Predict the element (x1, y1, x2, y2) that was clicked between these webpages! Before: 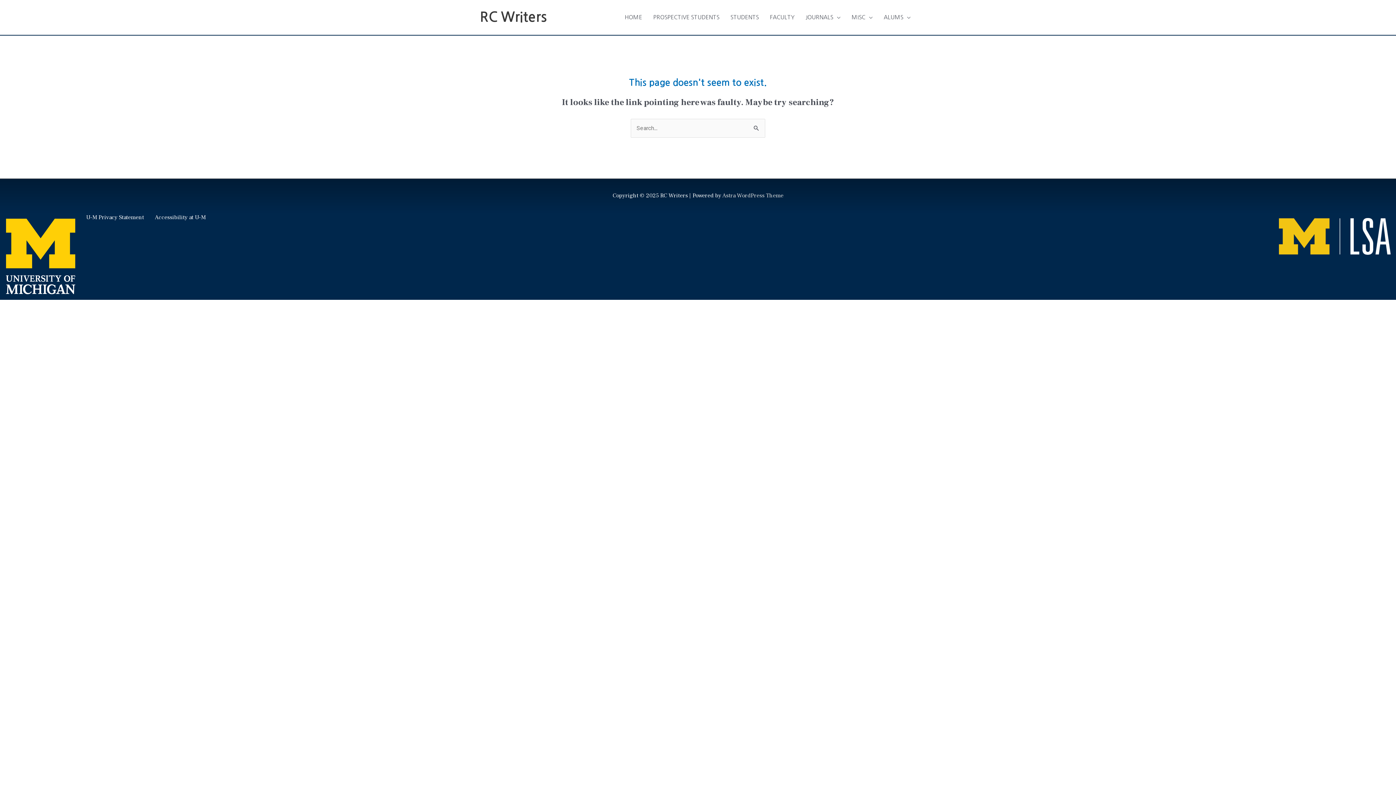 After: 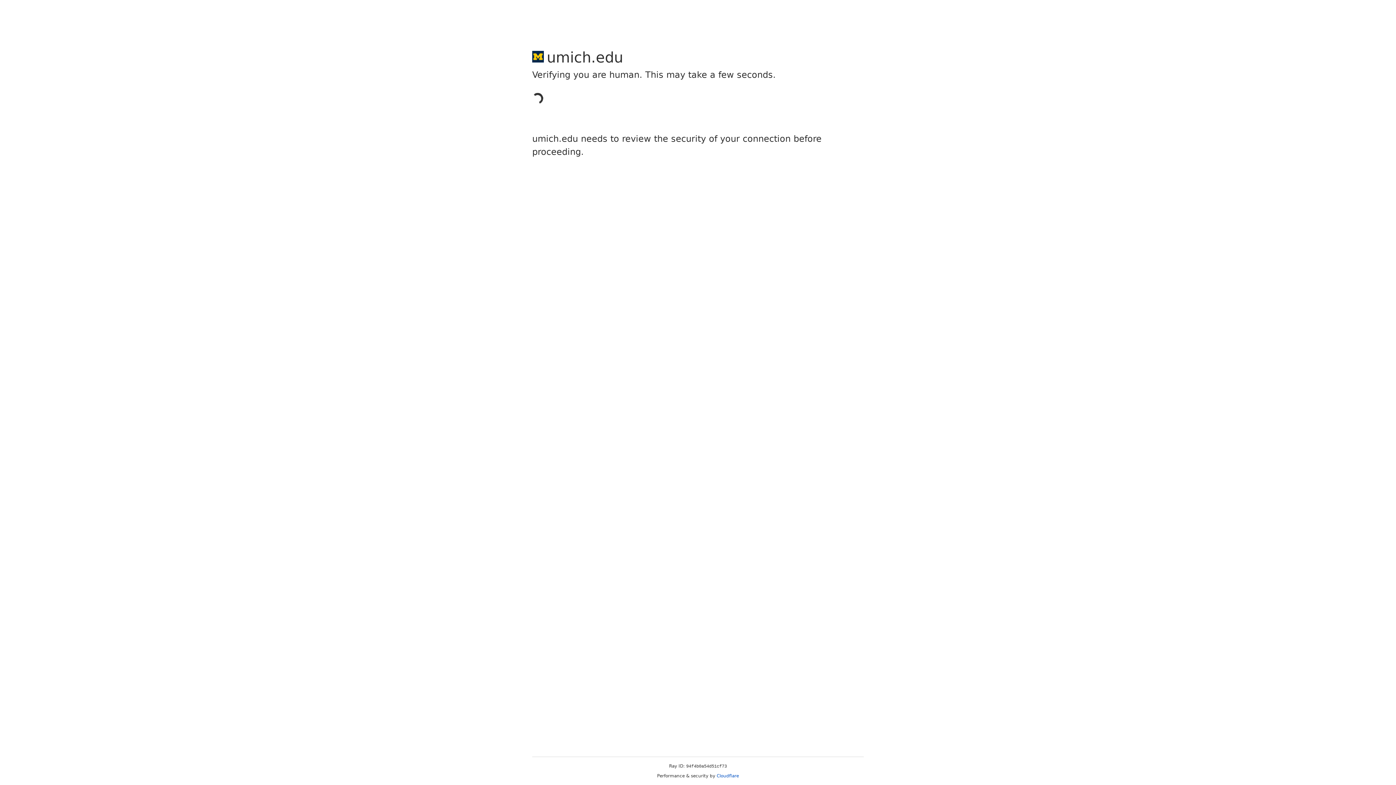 Action: label: U-M Privacy Statement bbox: (86, 213, 144, 221)